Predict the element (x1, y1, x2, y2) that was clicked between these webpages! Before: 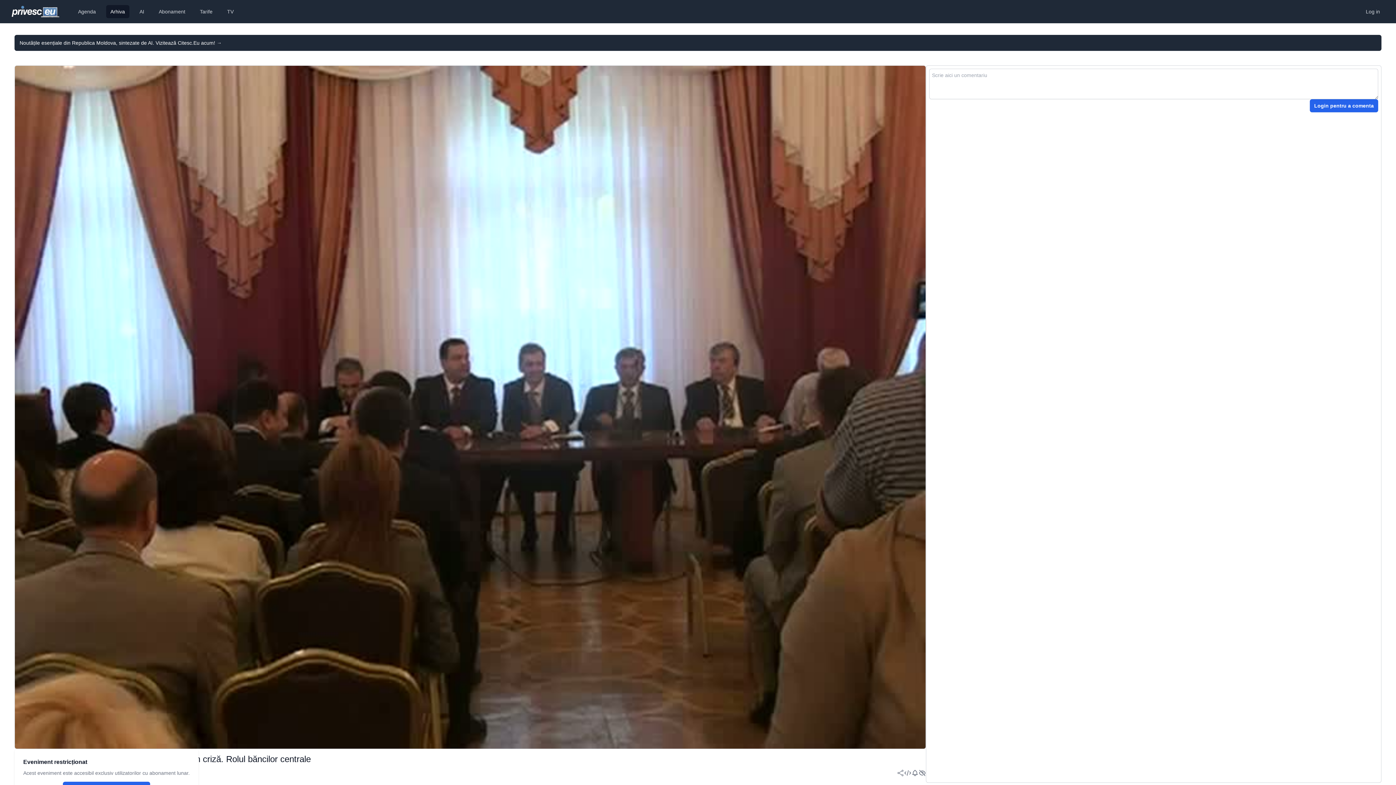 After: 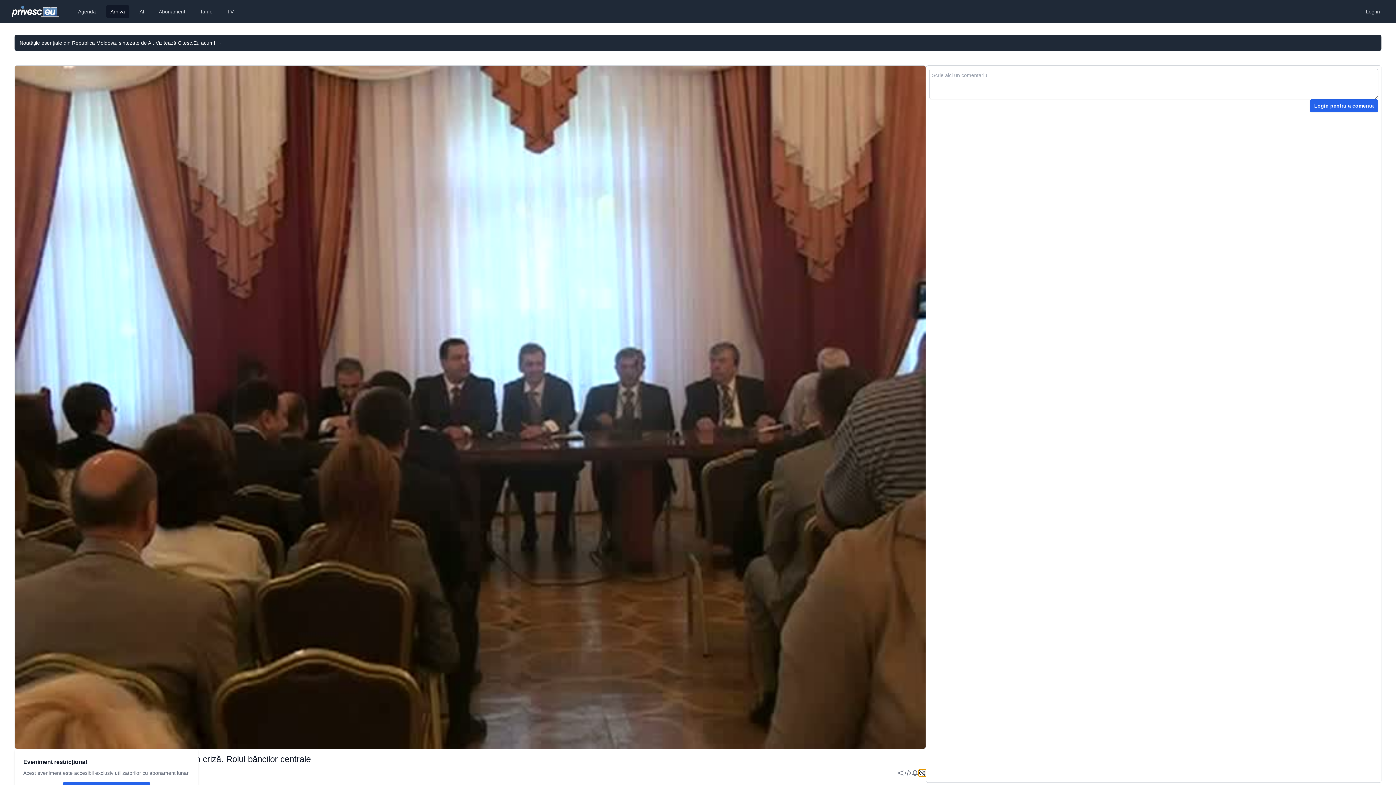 Action: bbox: (918, 769, 926, 776)